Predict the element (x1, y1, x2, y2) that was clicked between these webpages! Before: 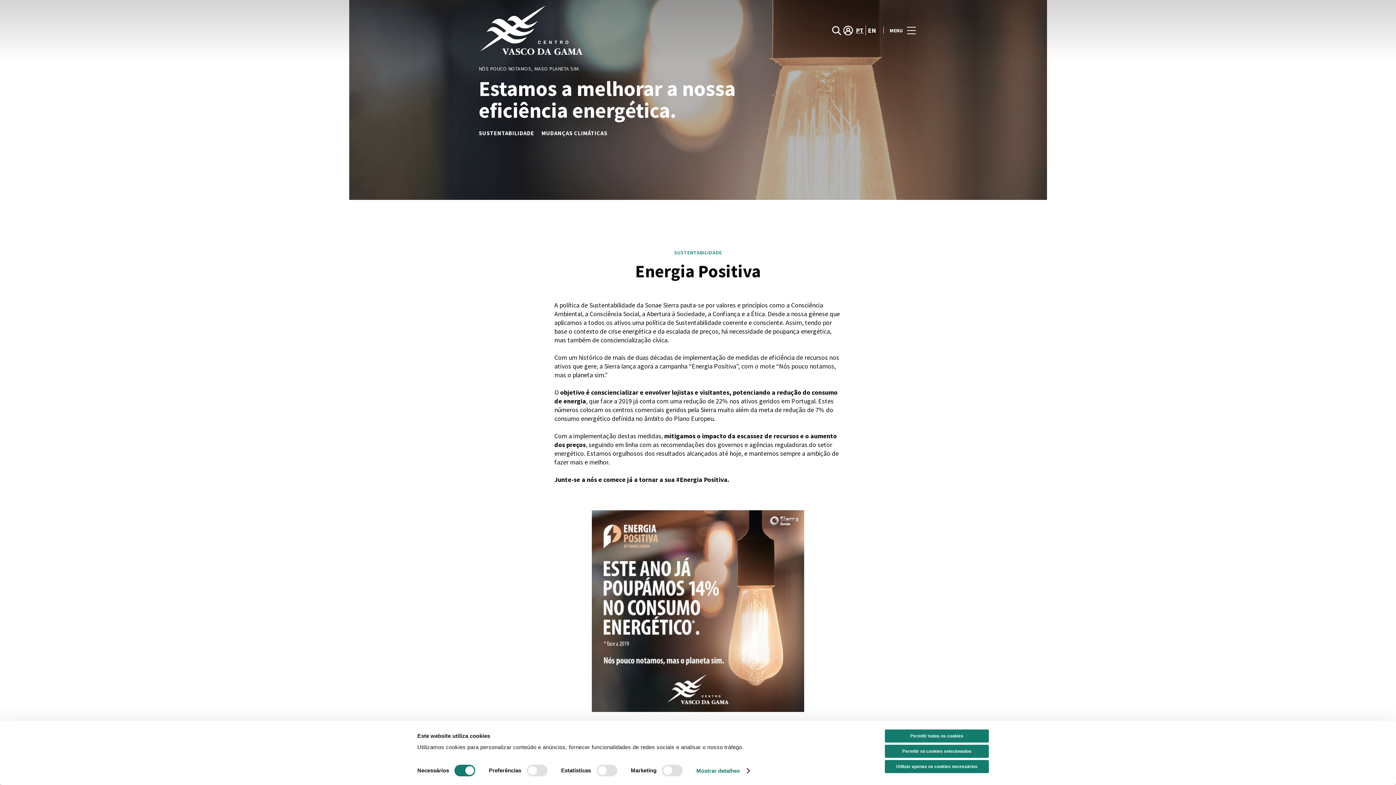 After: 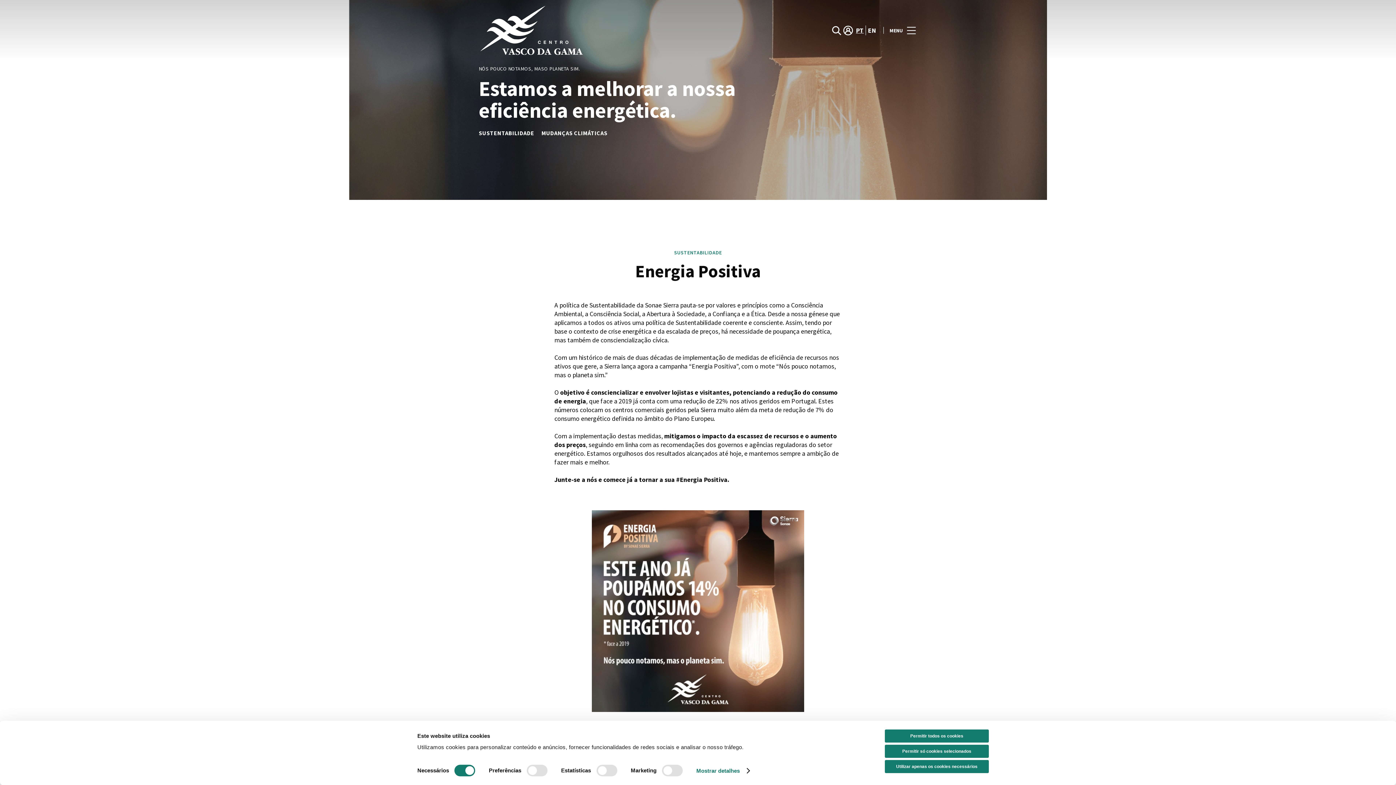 Action: bbox: (854, 25, 866, 35) label: PT